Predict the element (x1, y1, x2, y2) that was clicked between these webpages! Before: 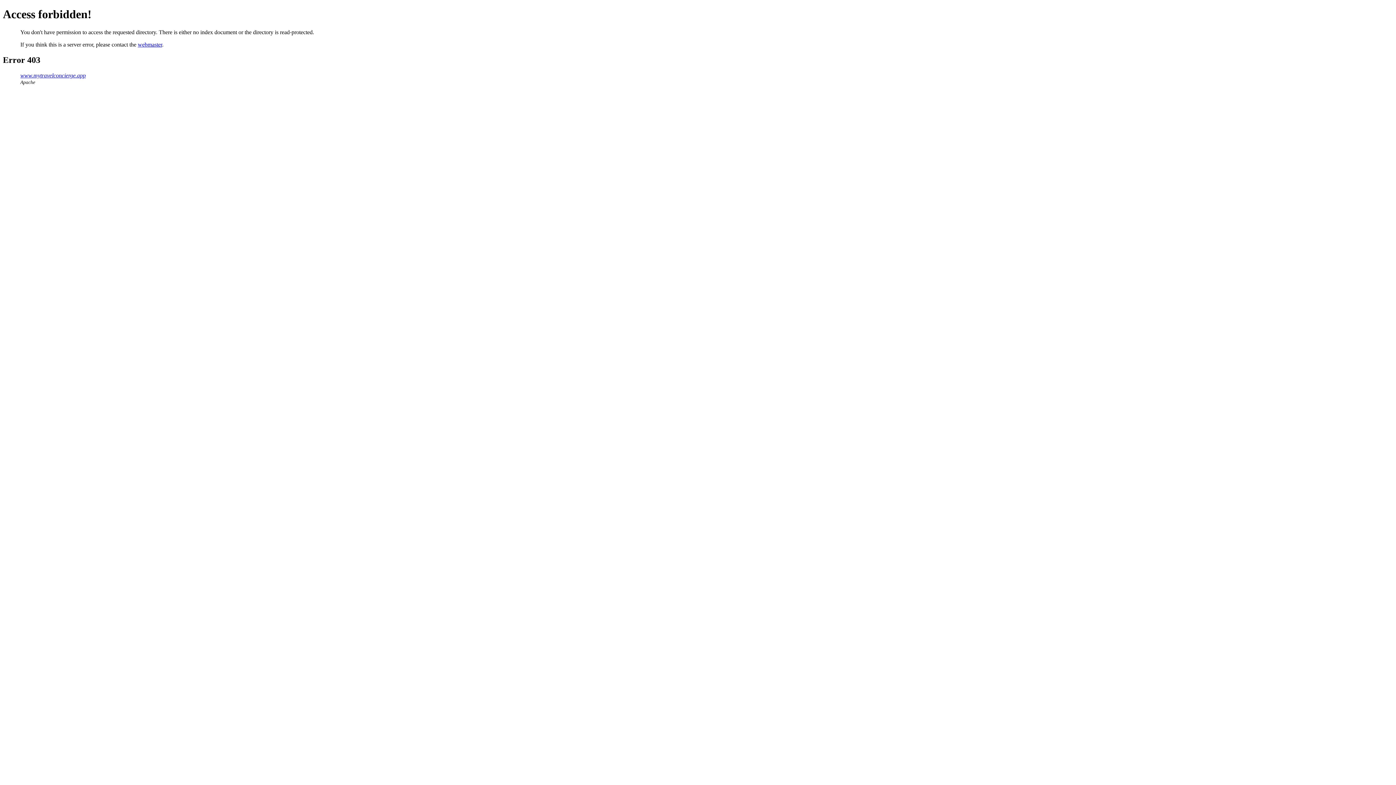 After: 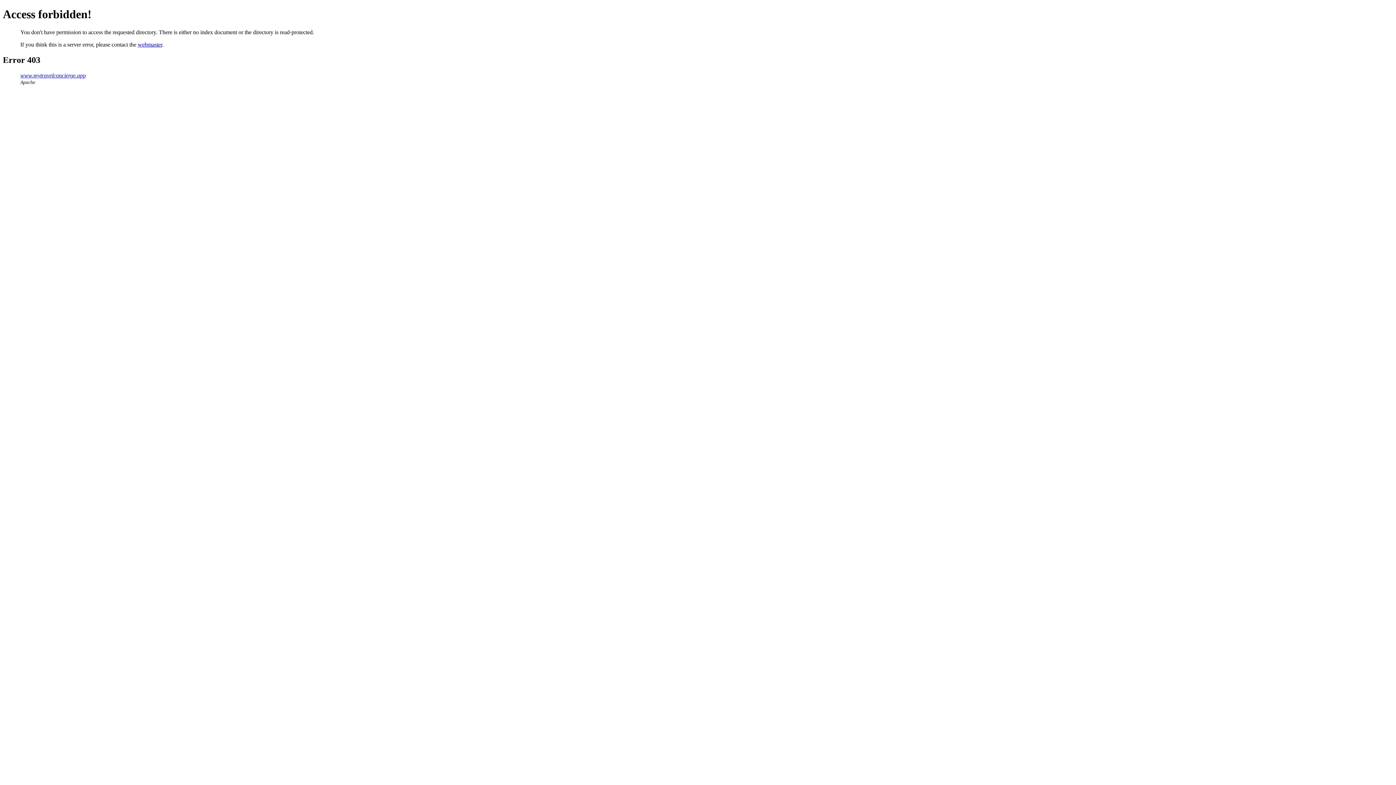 Action: bbox: (20, 72, 85, 78) label: www.mytravelconcierge.app